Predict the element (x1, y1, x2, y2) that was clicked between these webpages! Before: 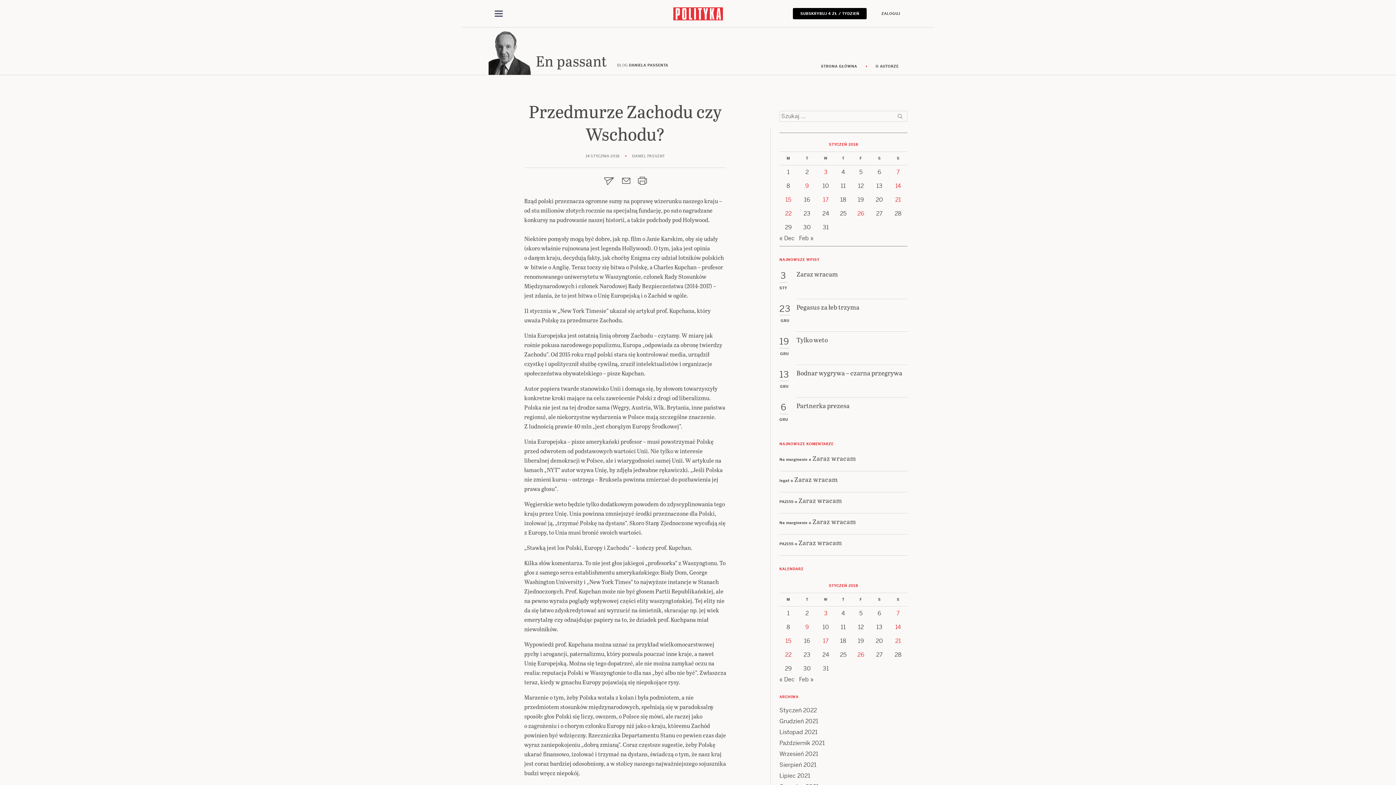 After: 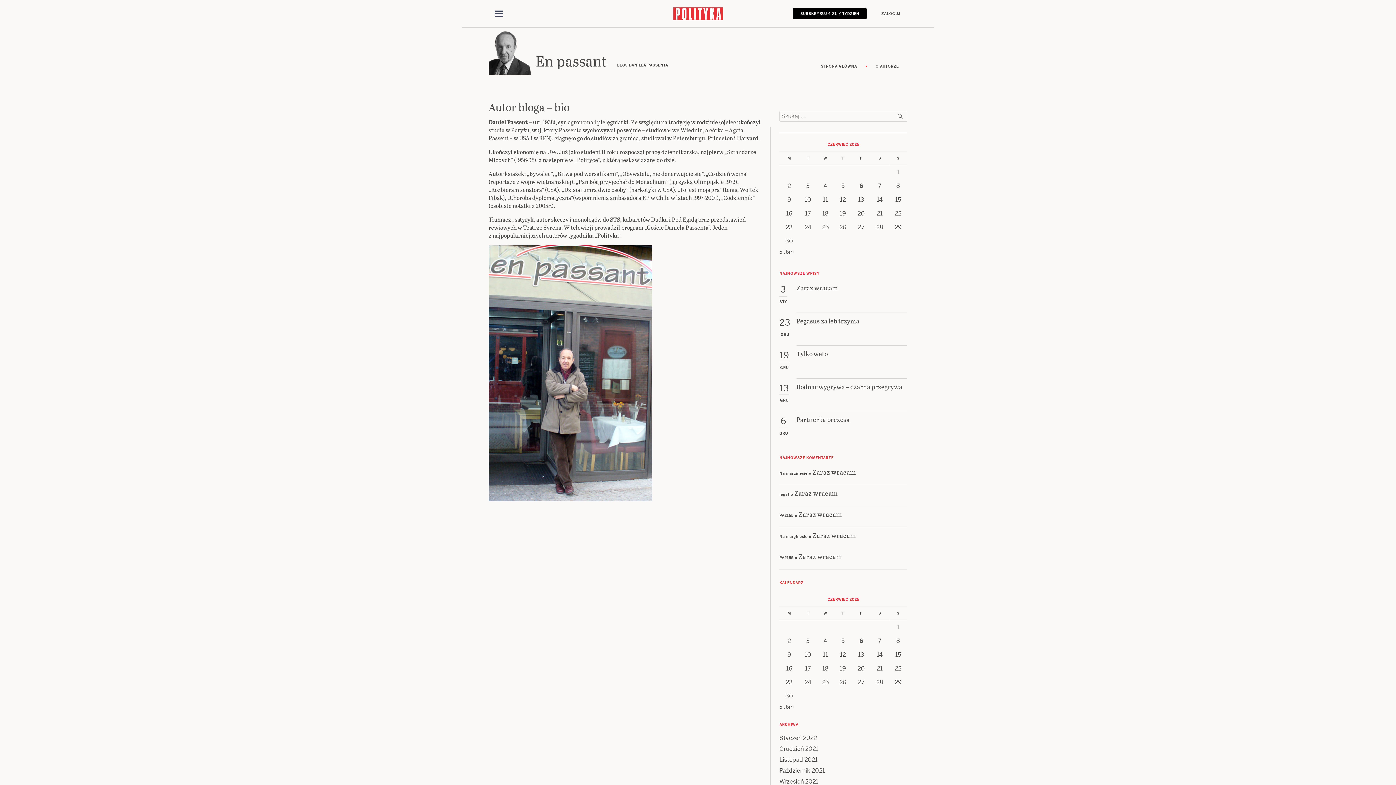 Action: bbox: (867, 63, 907, 69) label: O AUTORZE